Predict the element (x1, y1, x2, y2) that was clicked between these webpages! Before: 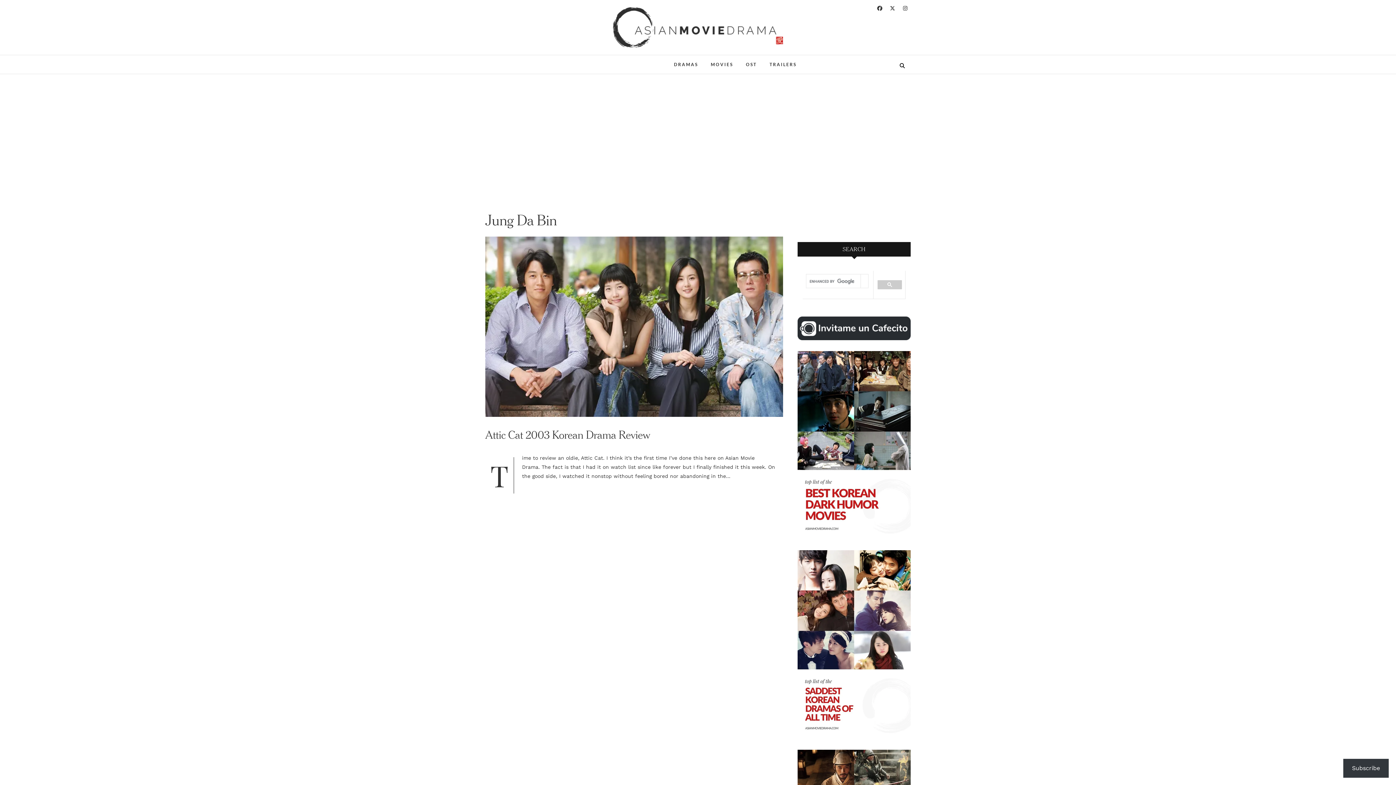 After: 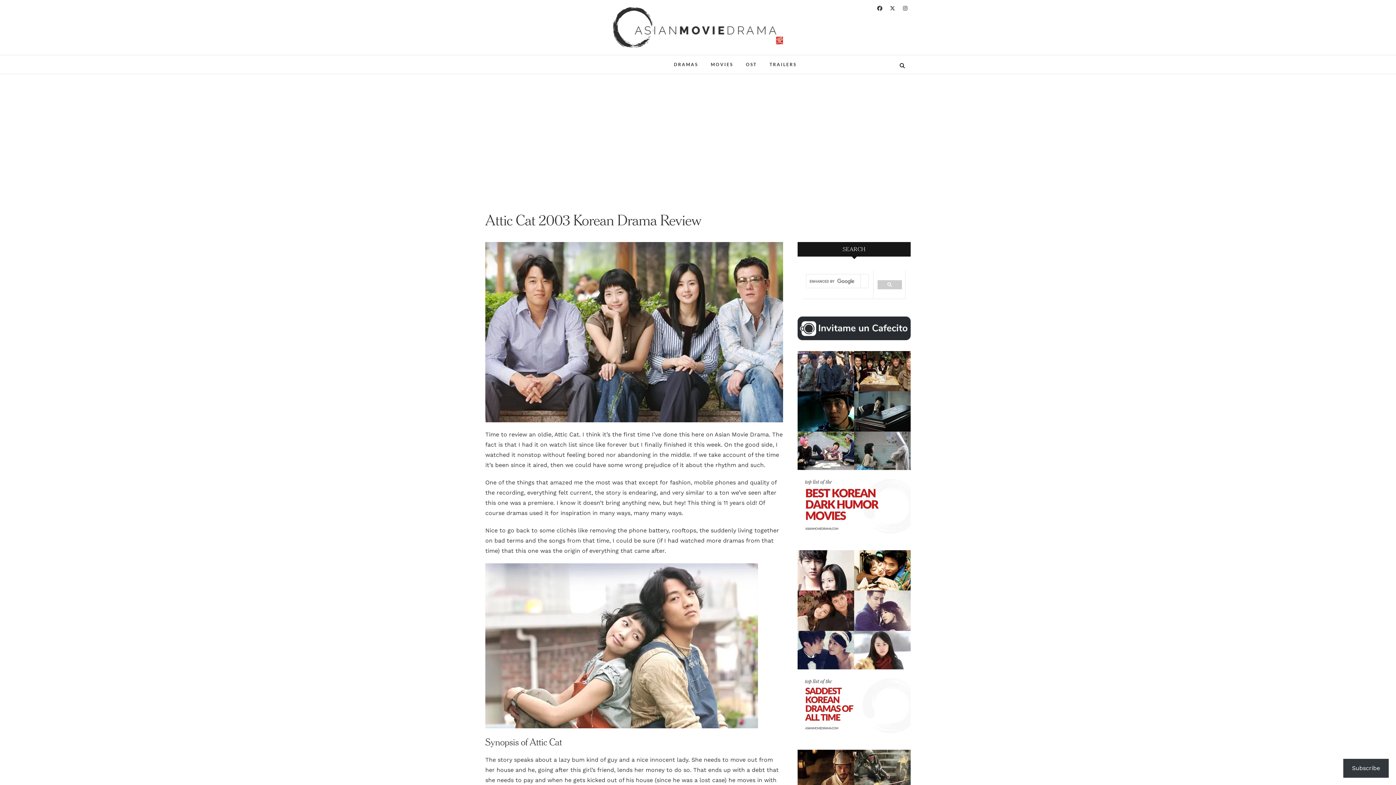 Action: bbox: (485, 236, 783, 417)